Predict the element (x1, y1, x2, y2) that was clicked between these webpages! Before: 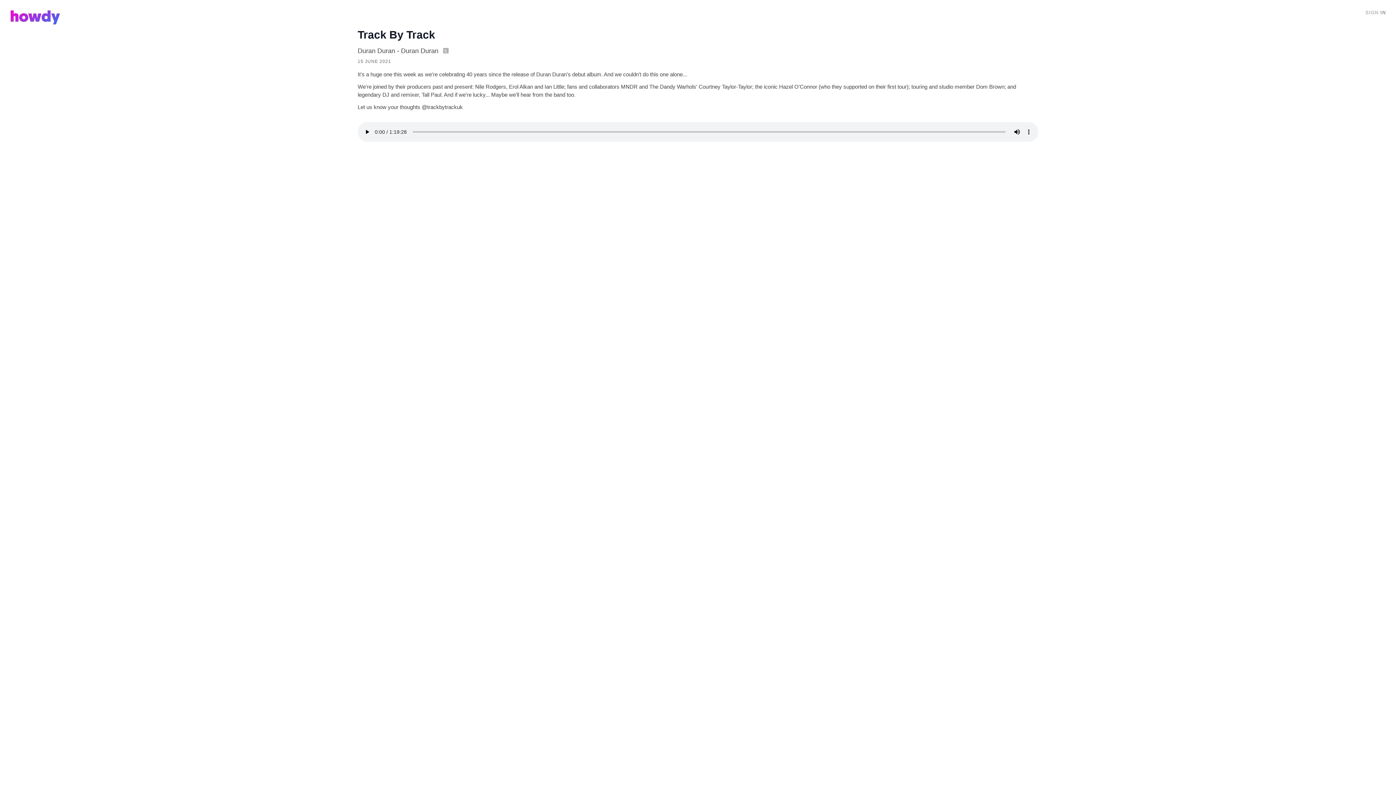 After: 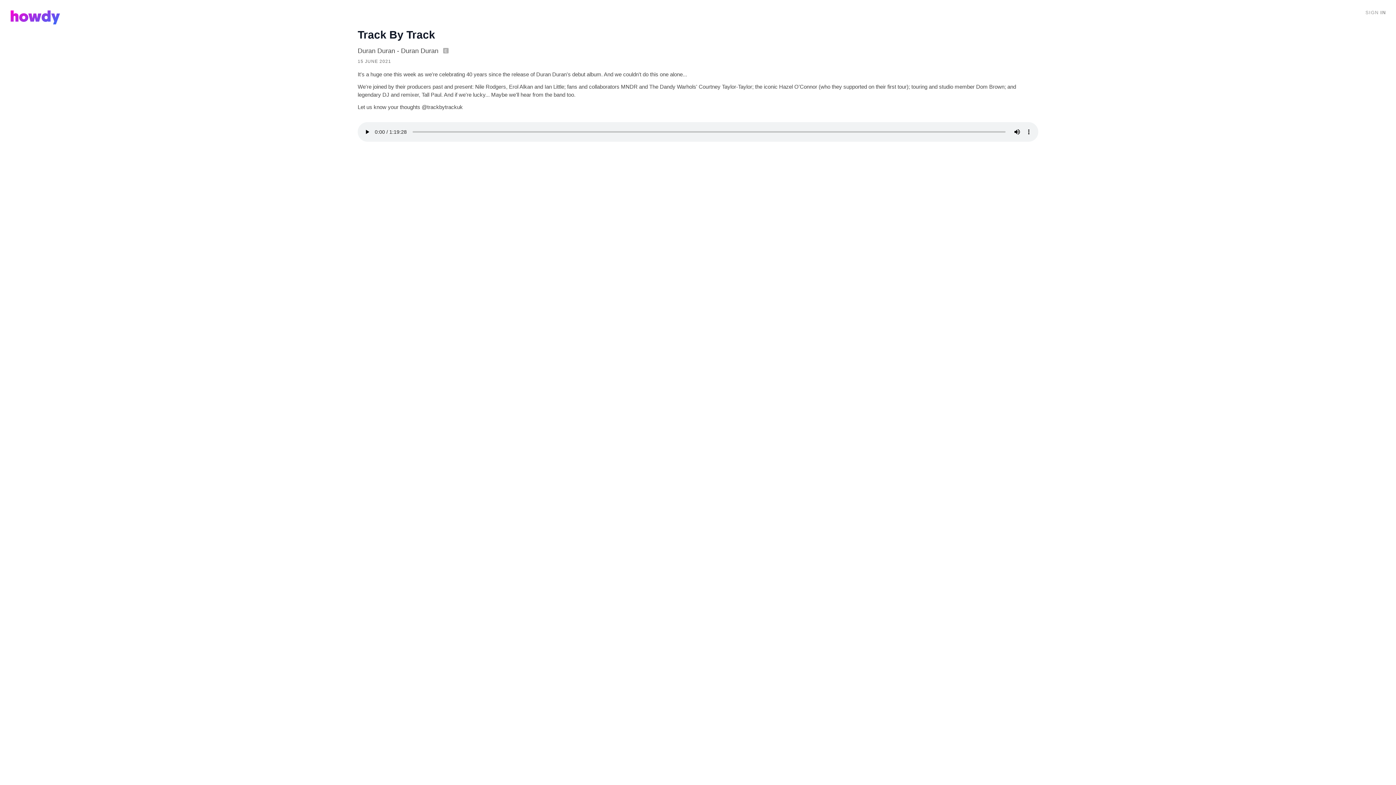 Action: bbox: (357, 47, 449, 54) label: Duran Duran - Duran Duran E